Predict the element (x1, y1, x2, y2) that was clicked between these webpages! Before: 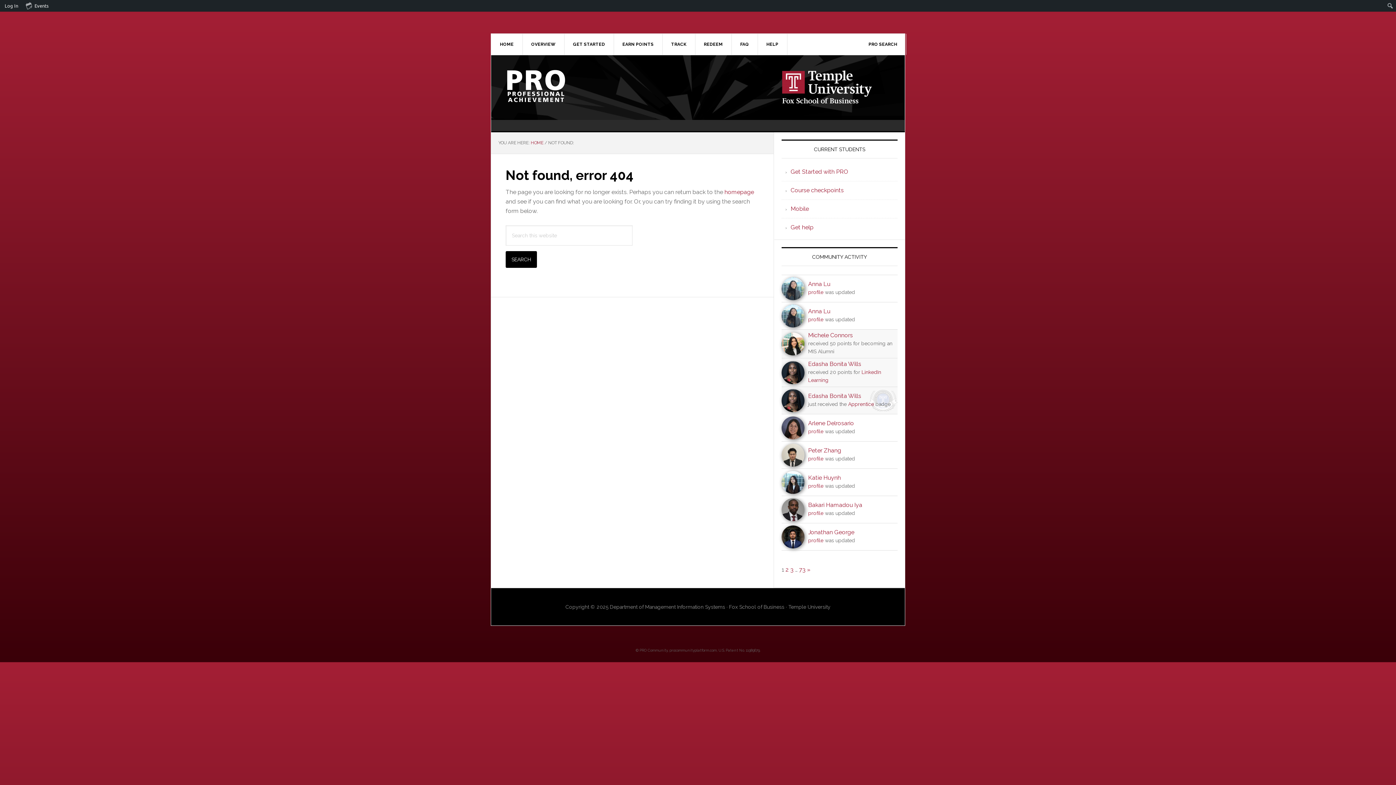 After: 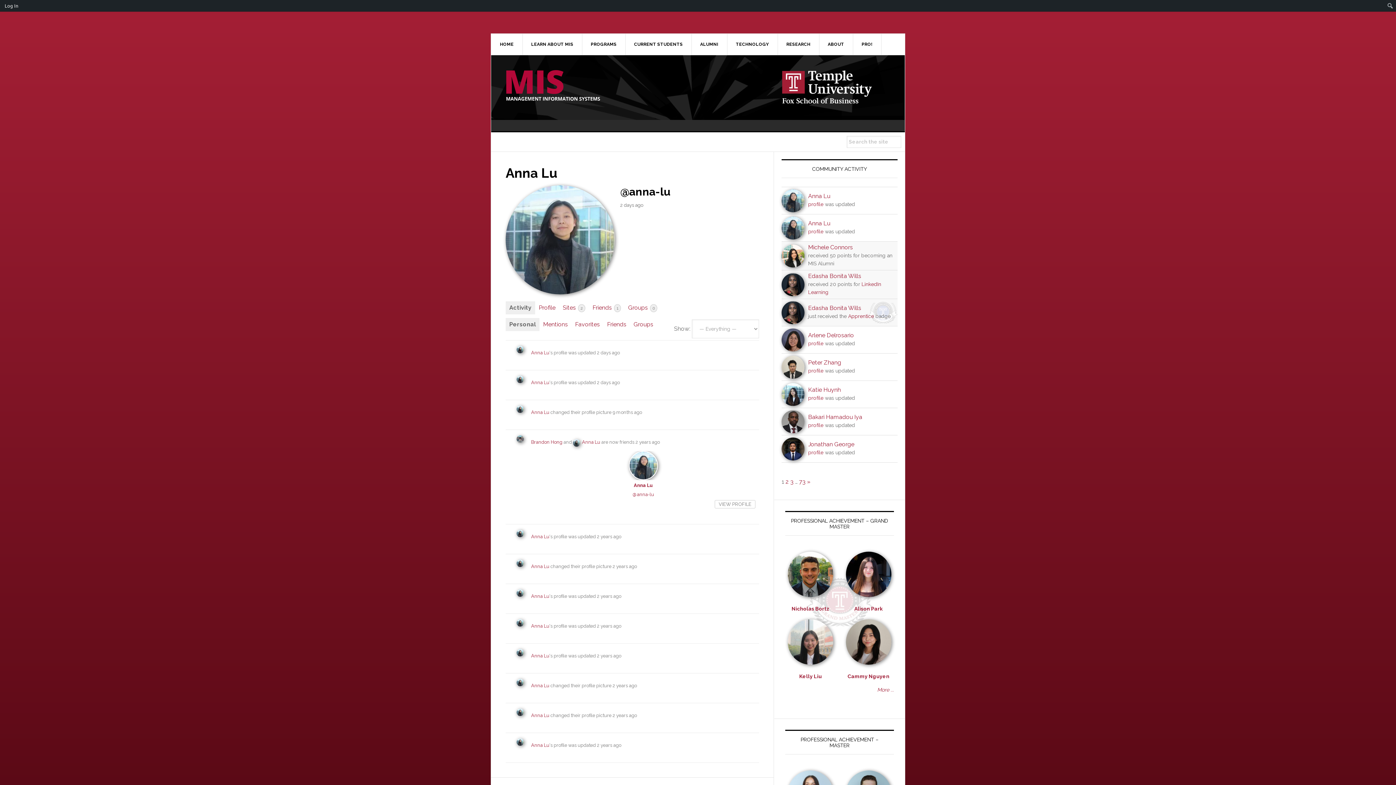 Action: bbox: (781, 295, 804, 299)